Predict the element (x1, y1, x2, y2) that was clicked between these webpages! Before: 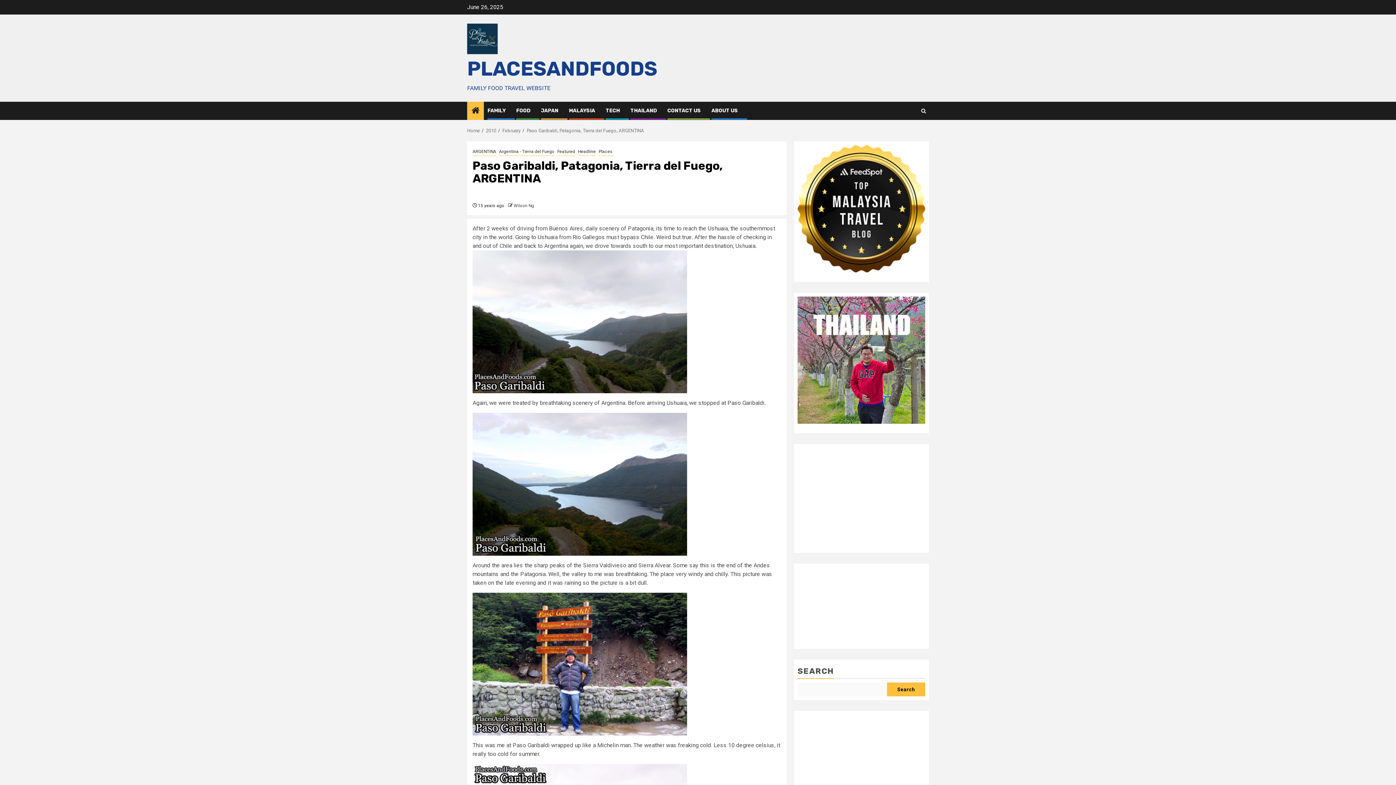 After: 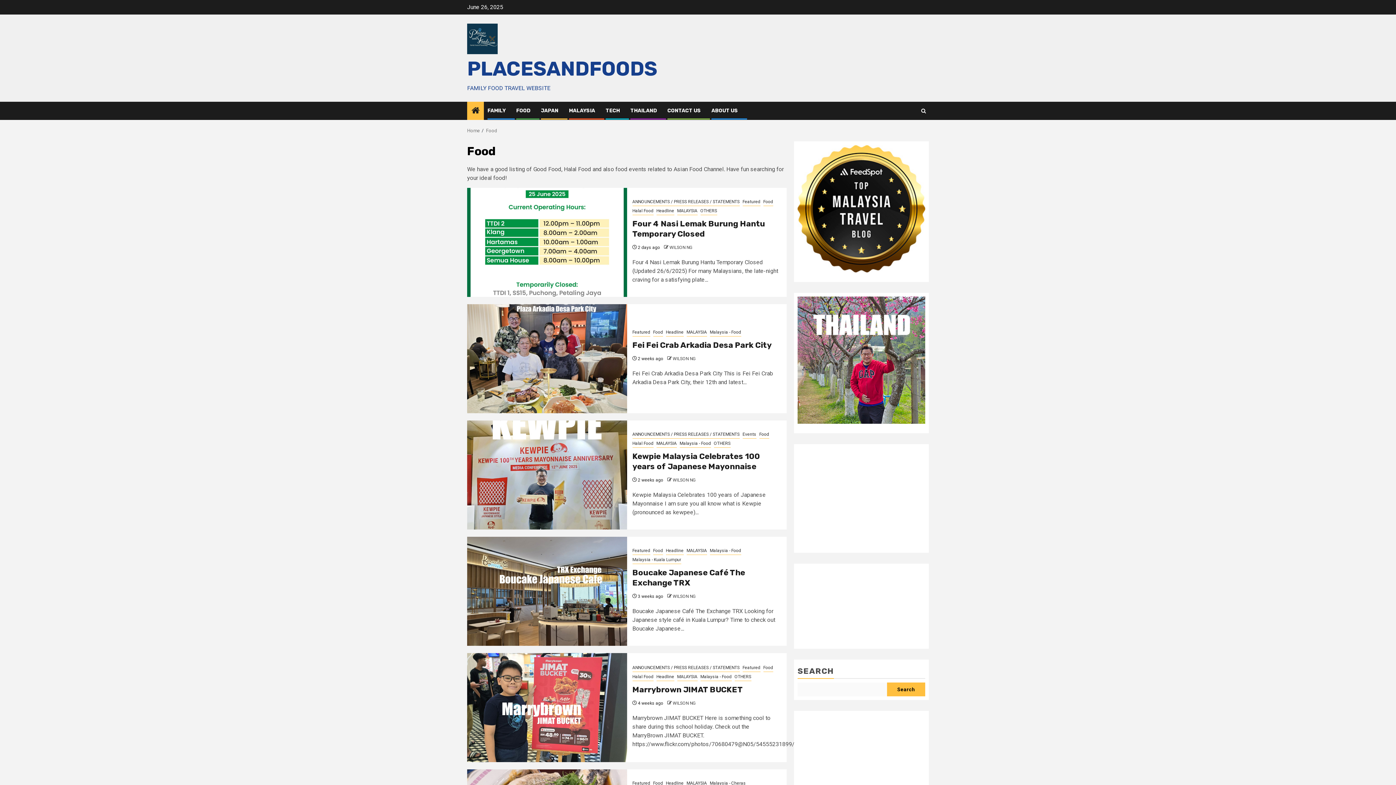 Action: bbox: (516, 107, 530, 113) label: FOOD